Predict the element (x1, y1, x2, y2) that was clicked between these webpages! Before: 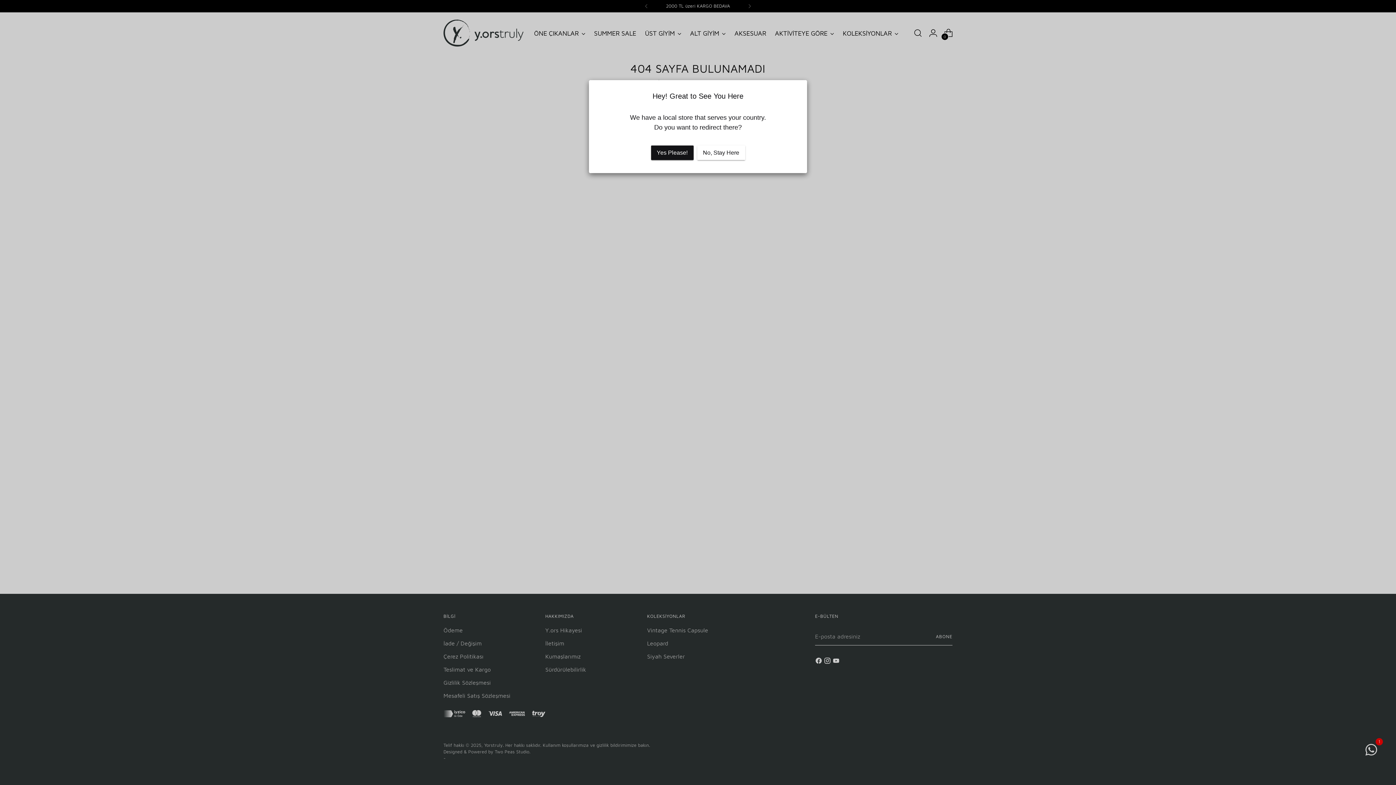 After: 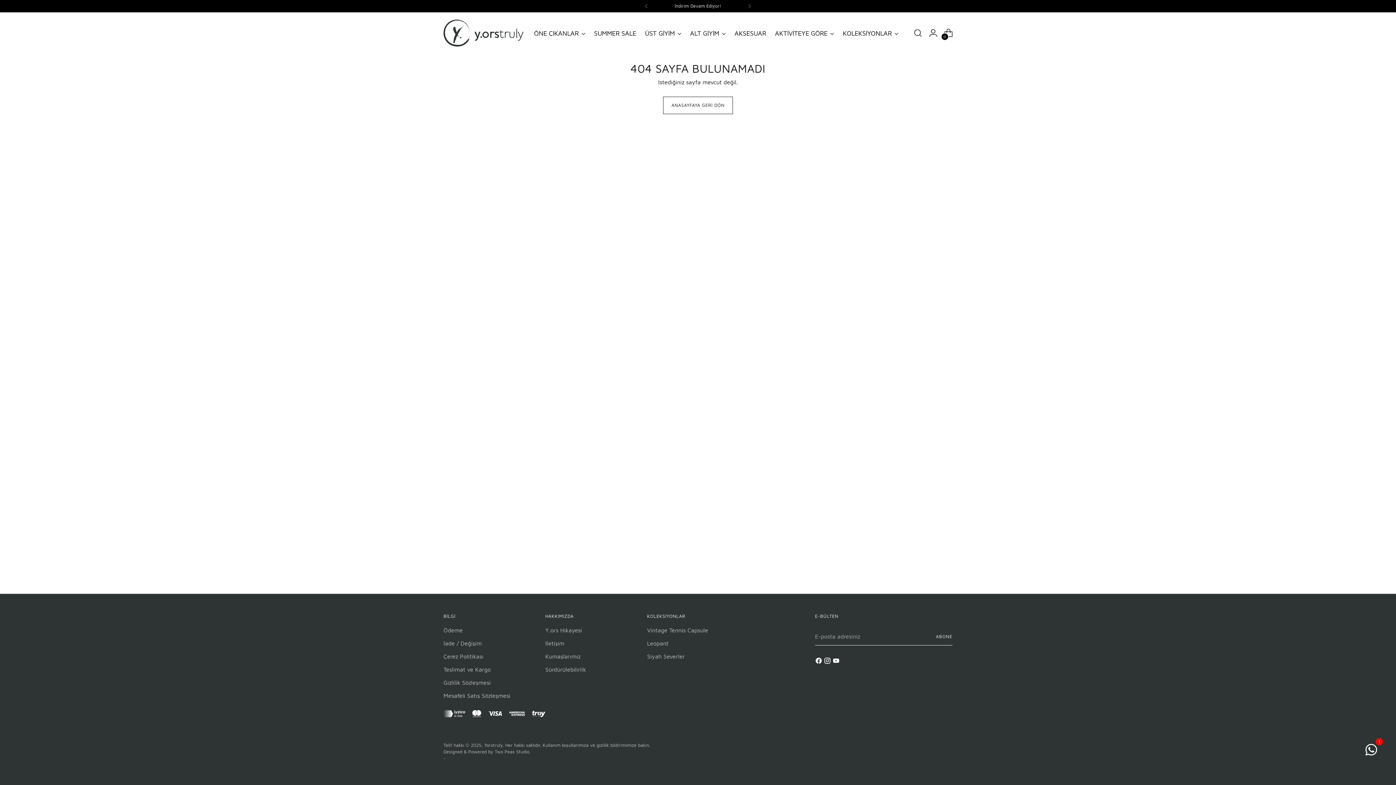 Action: label: No, Stay Here bbox: (697, 145, 745, 160)